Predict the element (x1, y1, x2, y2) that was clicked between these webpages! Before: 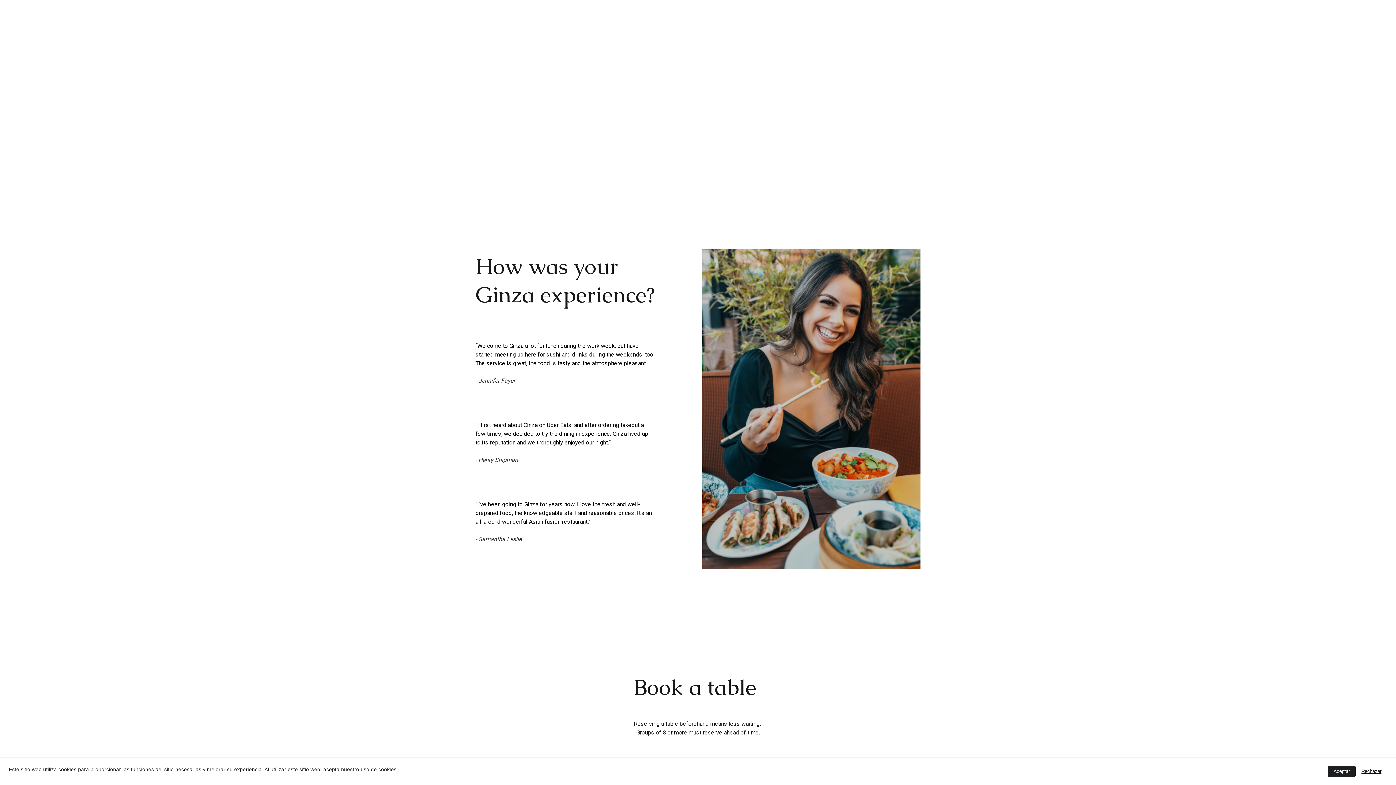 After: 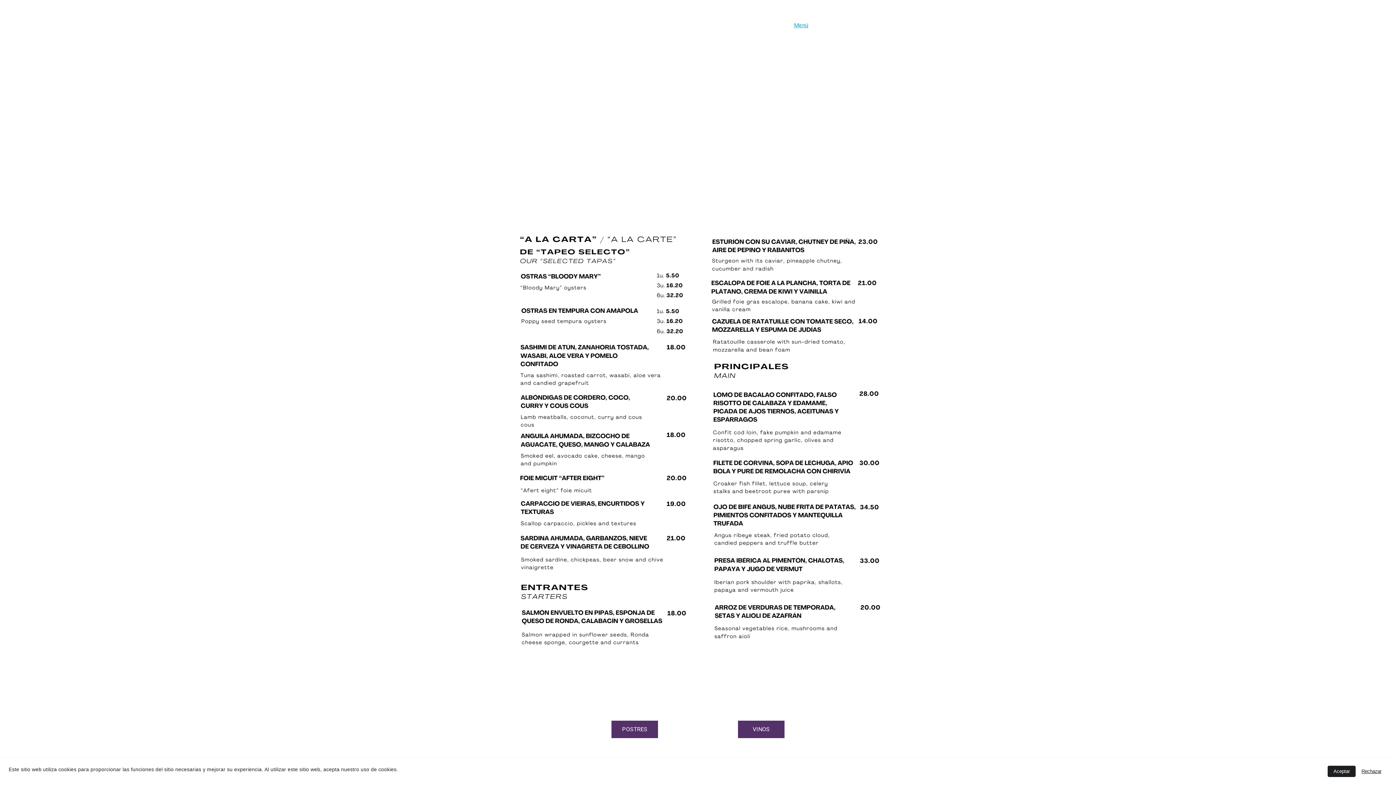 Action: bbox: (794, 21, 808, 29) label: Menú